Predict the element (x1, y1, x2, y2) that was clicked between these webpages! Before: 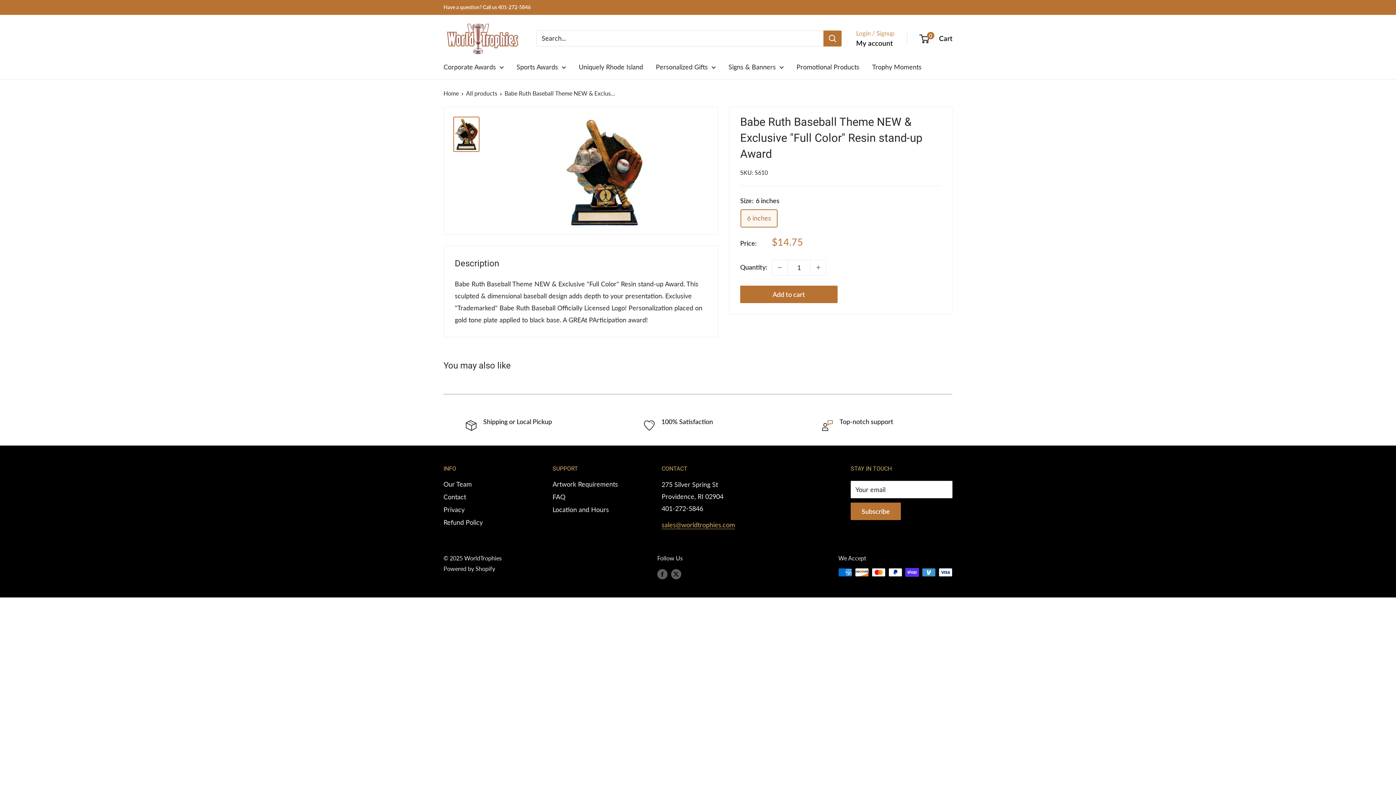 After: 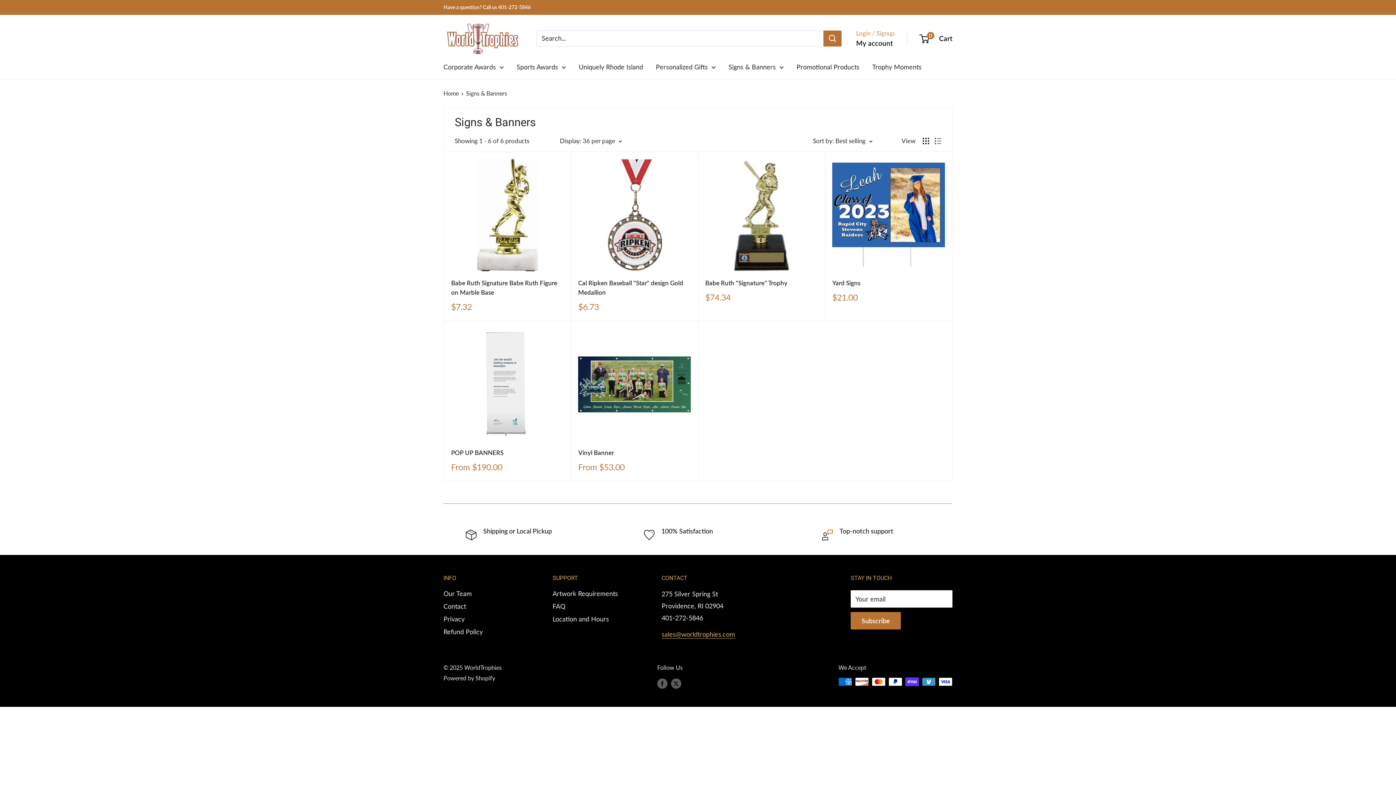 Action: label: Signs & Banners bbox: (728, 60, 784, 72)